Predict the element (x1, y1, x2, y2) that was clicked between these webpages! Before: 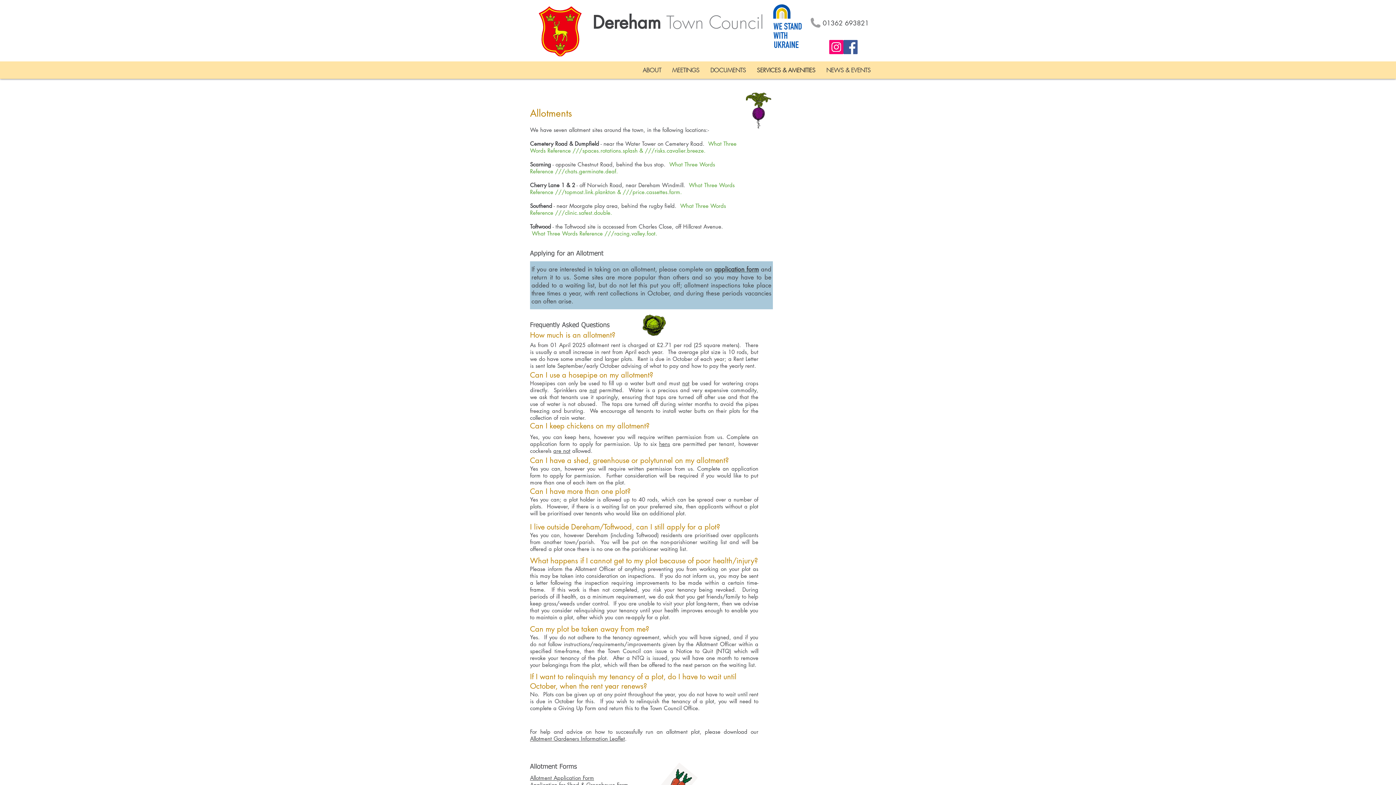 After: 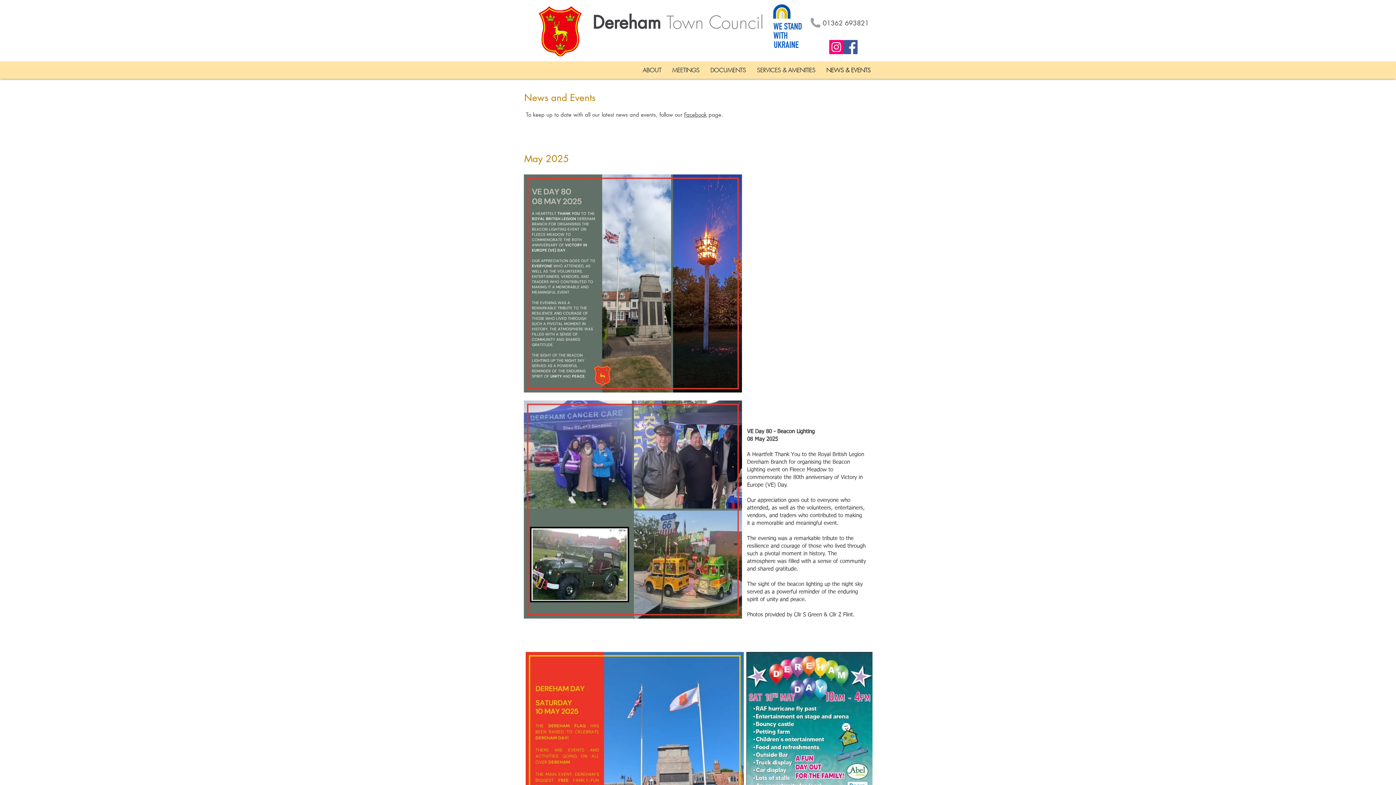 Action: bbox: (821, 61, 876, 78) label: NEWS & EVENTS